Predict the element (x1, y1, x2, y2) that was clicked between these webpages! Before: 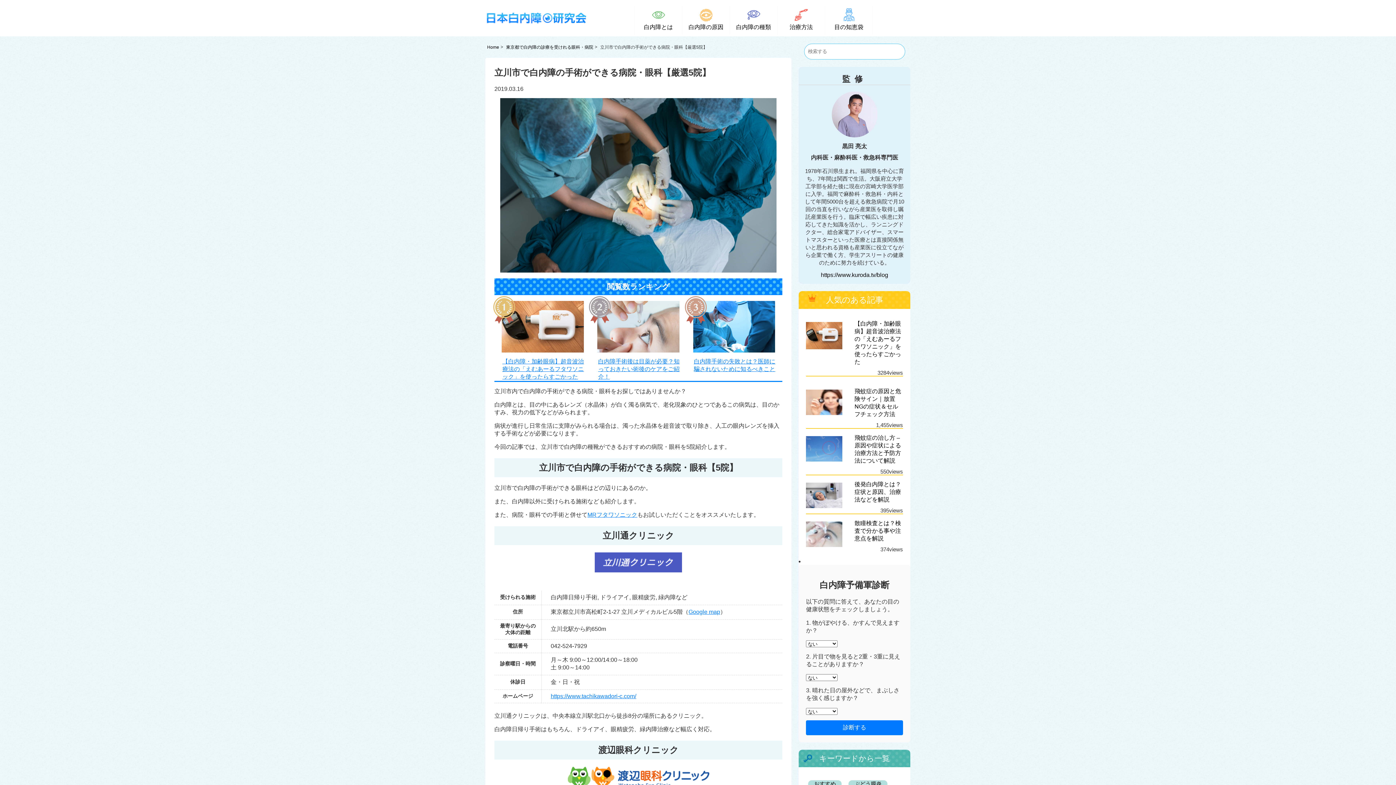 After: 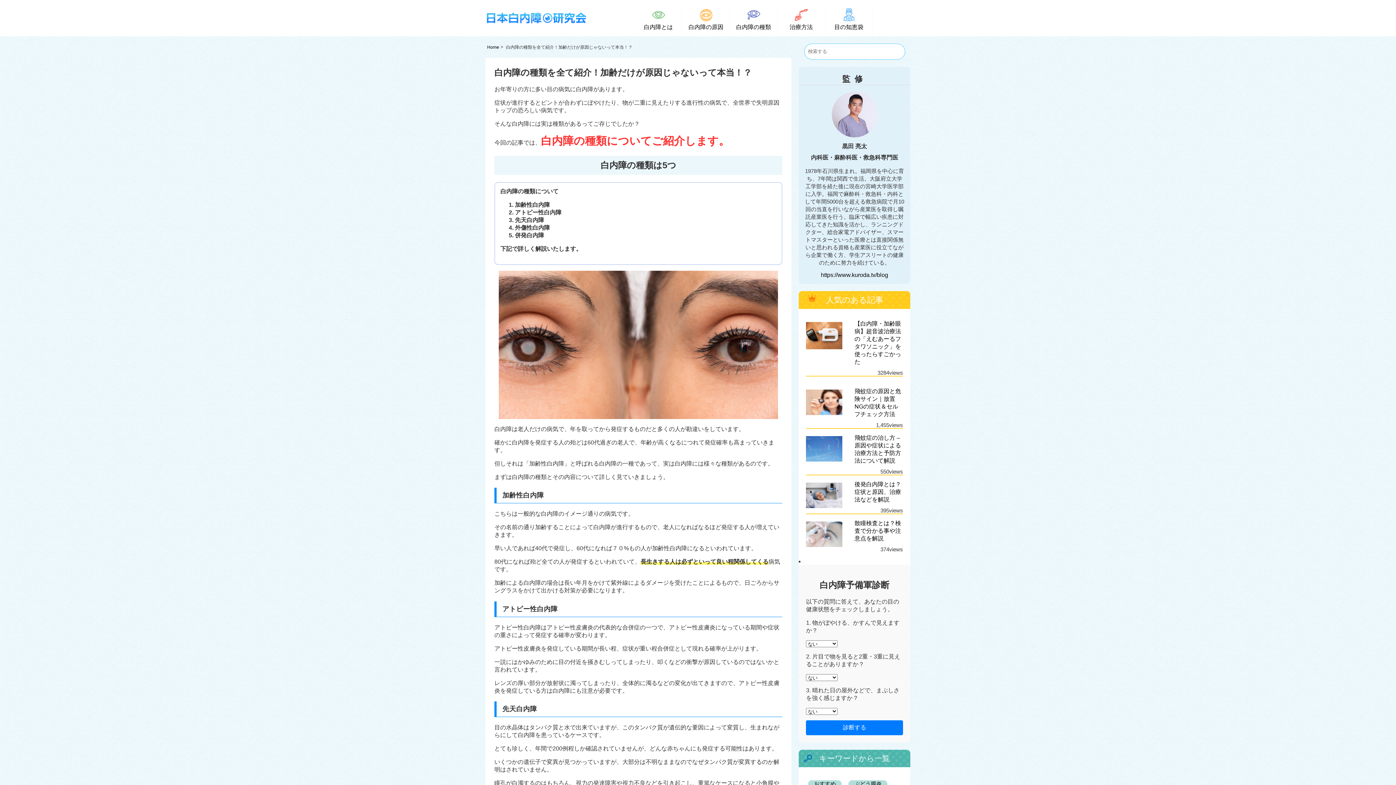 Action: label: 白内障の種類 bbox: (730, 10, 777, 31)